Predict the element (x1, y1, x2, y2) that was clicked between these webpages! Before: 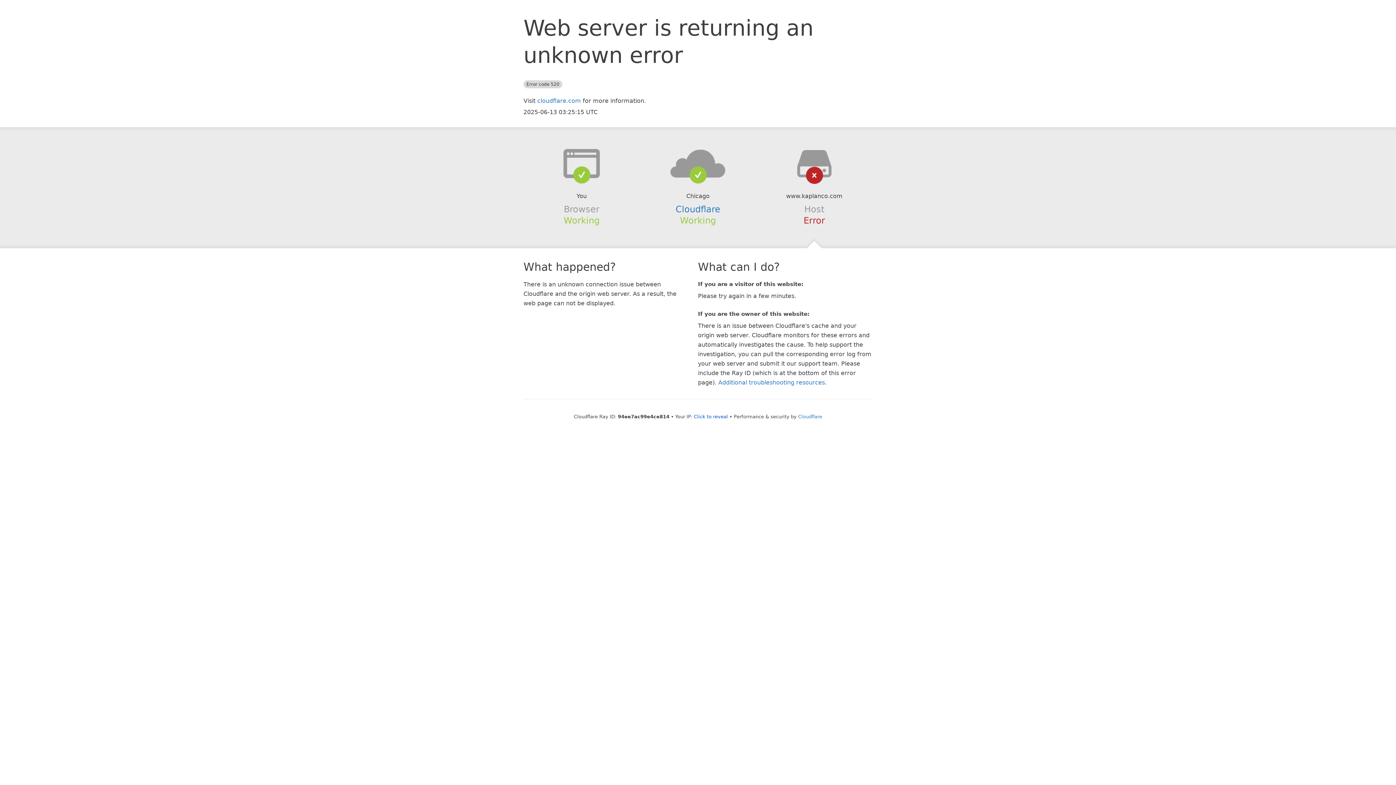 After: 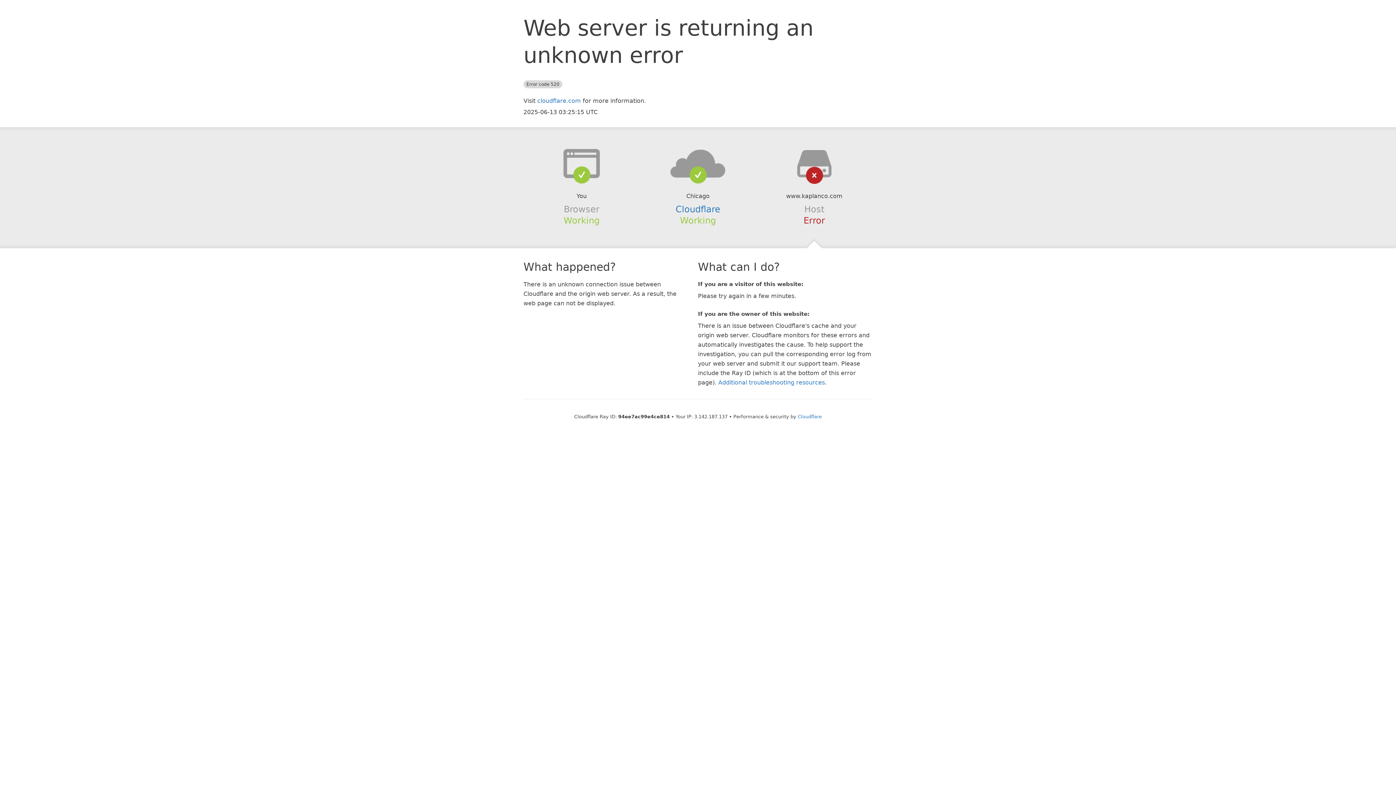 Action: bbox: (694, 414, 728, 419) label: Click to reveal